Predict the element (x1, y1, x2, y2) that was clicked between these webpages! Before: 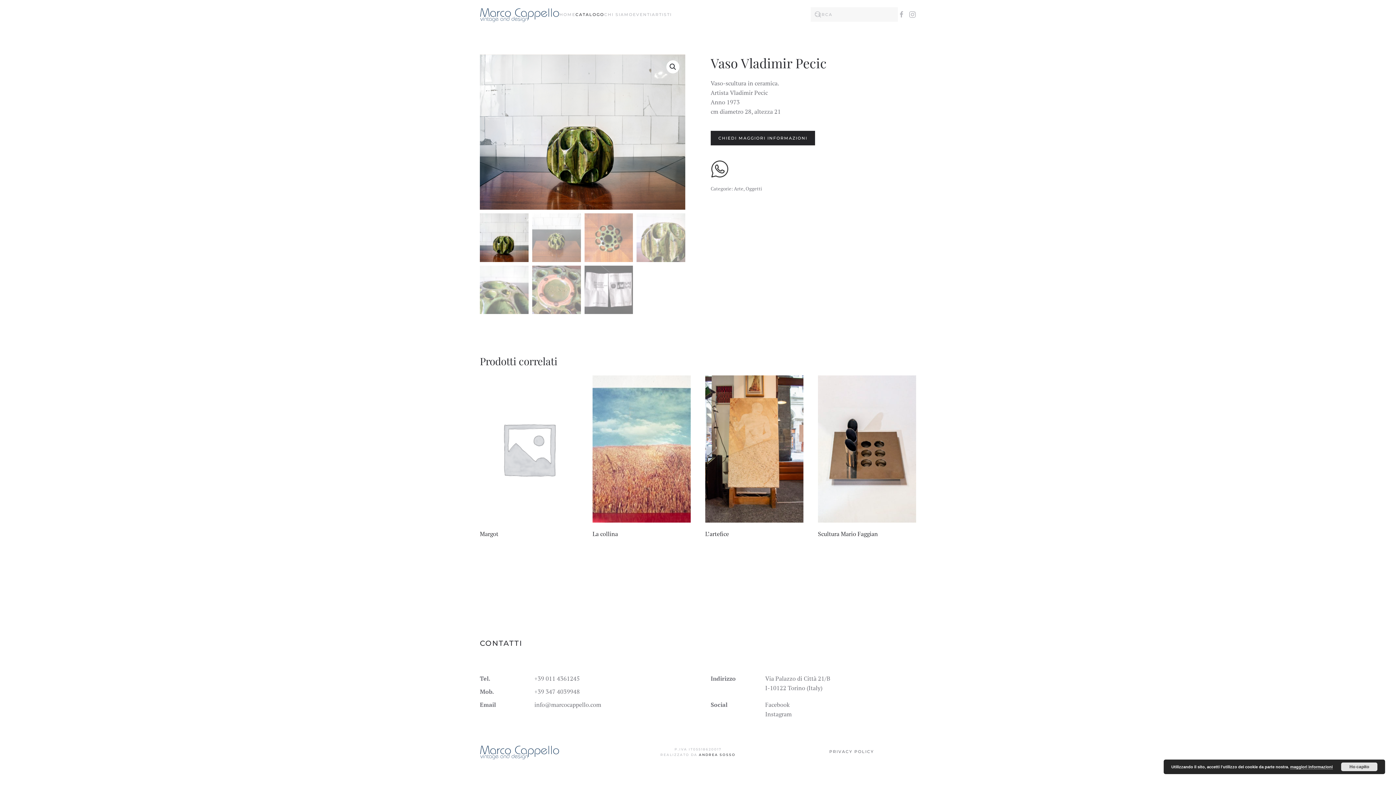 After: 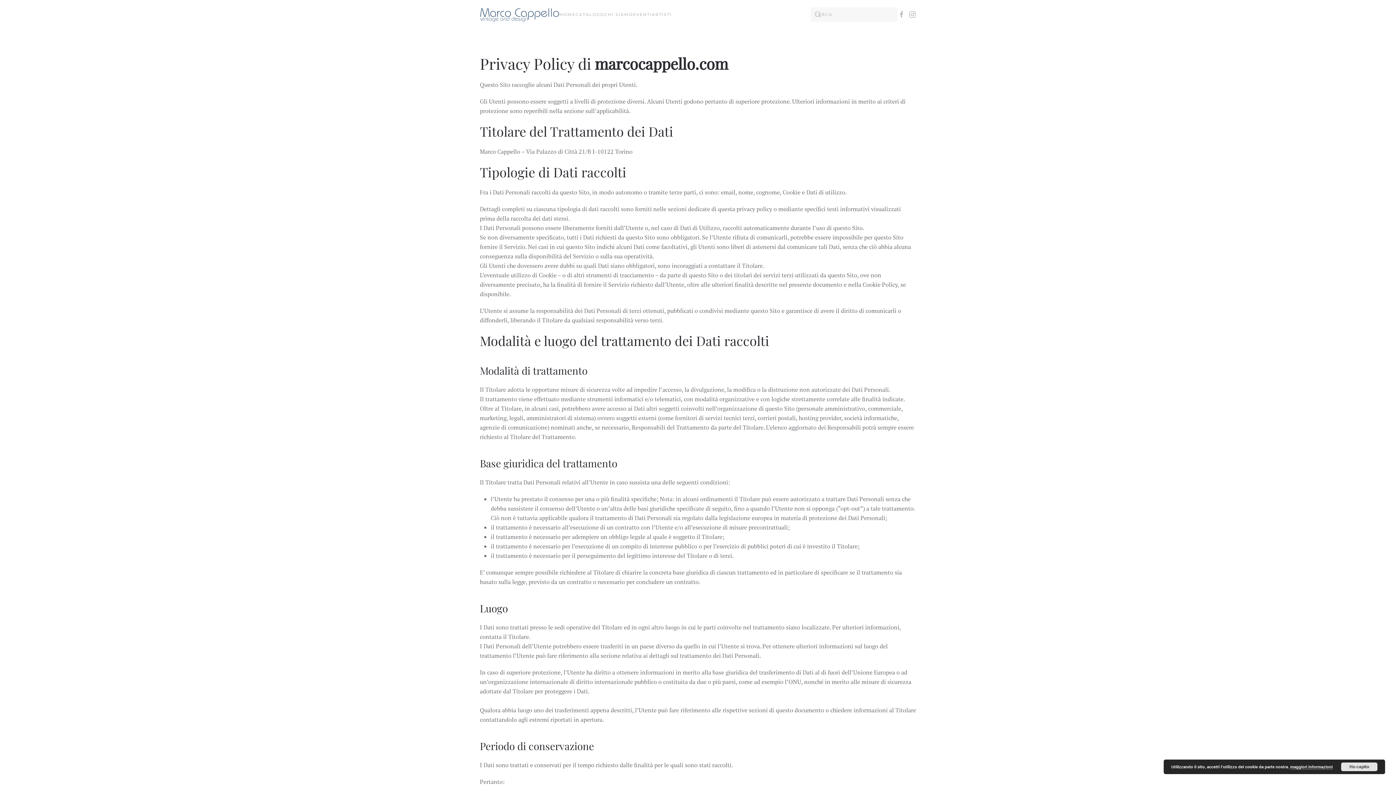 Action: label: PRIVACY POLICY bbox: (829, 749, 874, 755)